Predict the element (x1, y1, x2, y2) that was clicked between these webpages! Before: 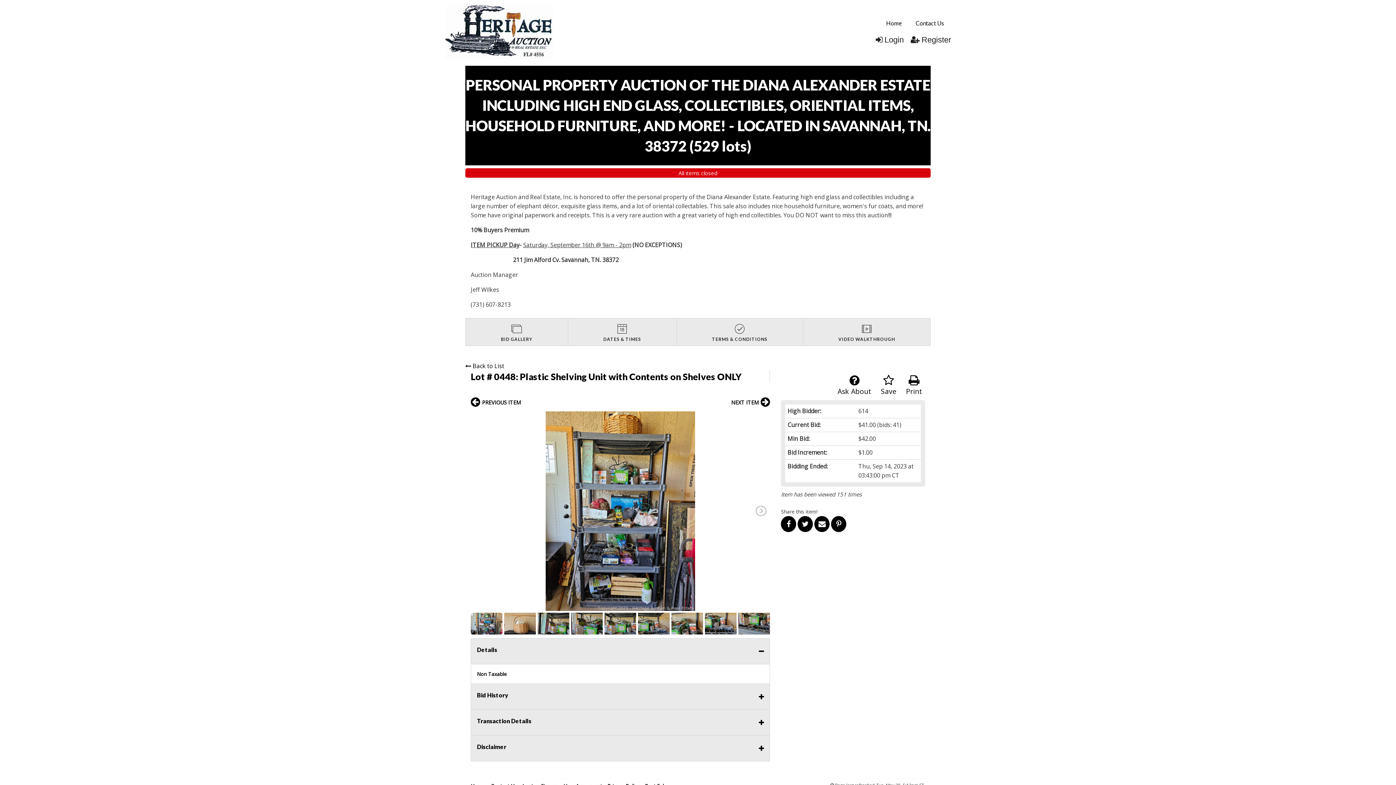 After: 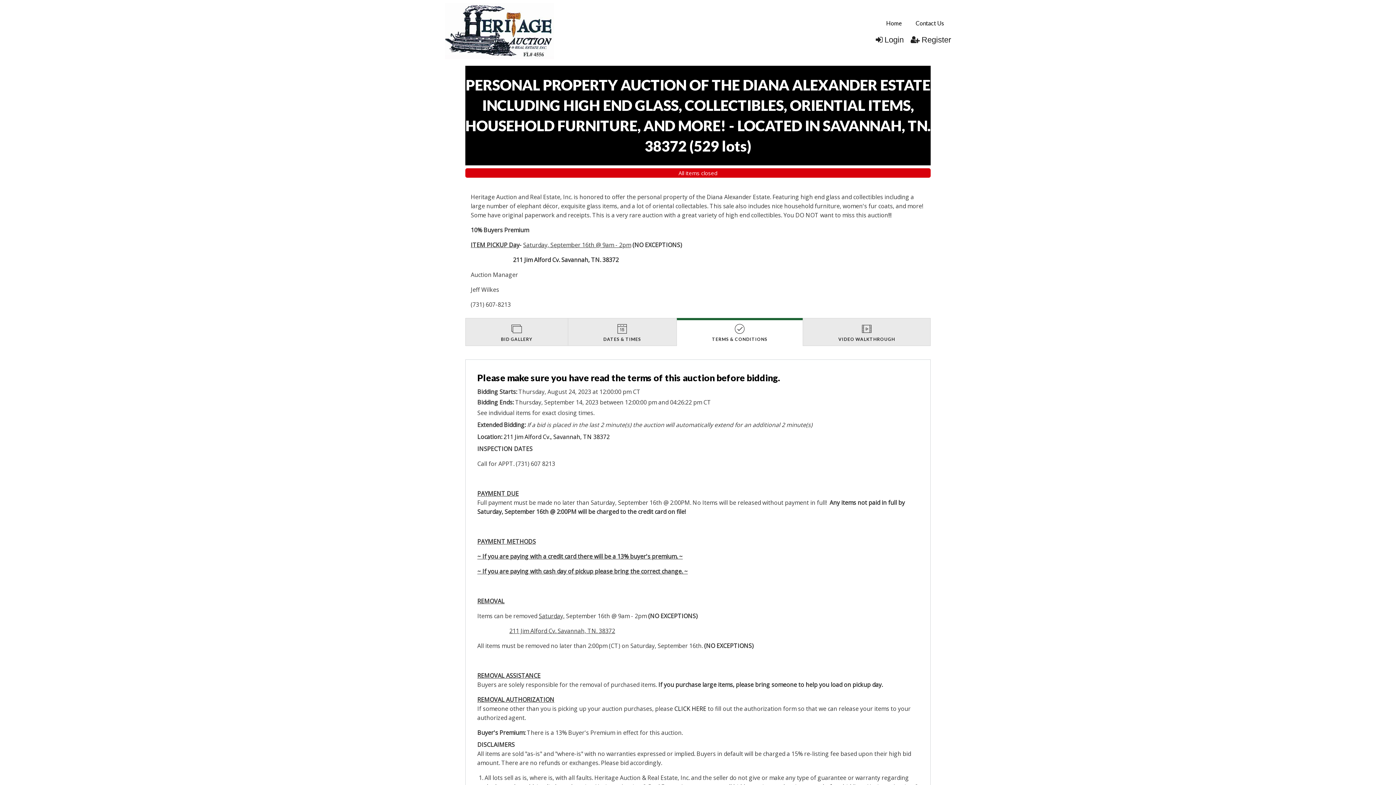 Action: bbox: (676, 318, 803, 345) label: TERMS & CONDITIONS